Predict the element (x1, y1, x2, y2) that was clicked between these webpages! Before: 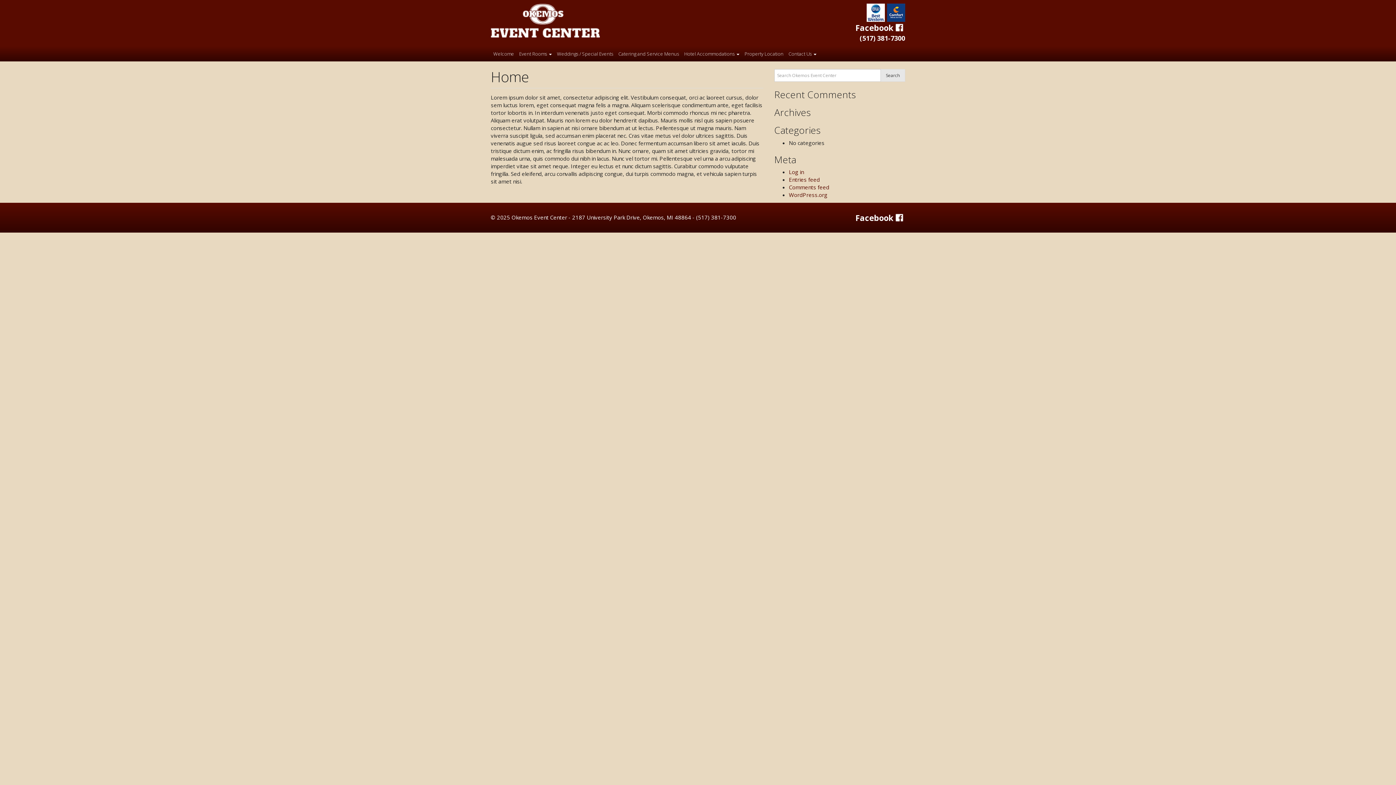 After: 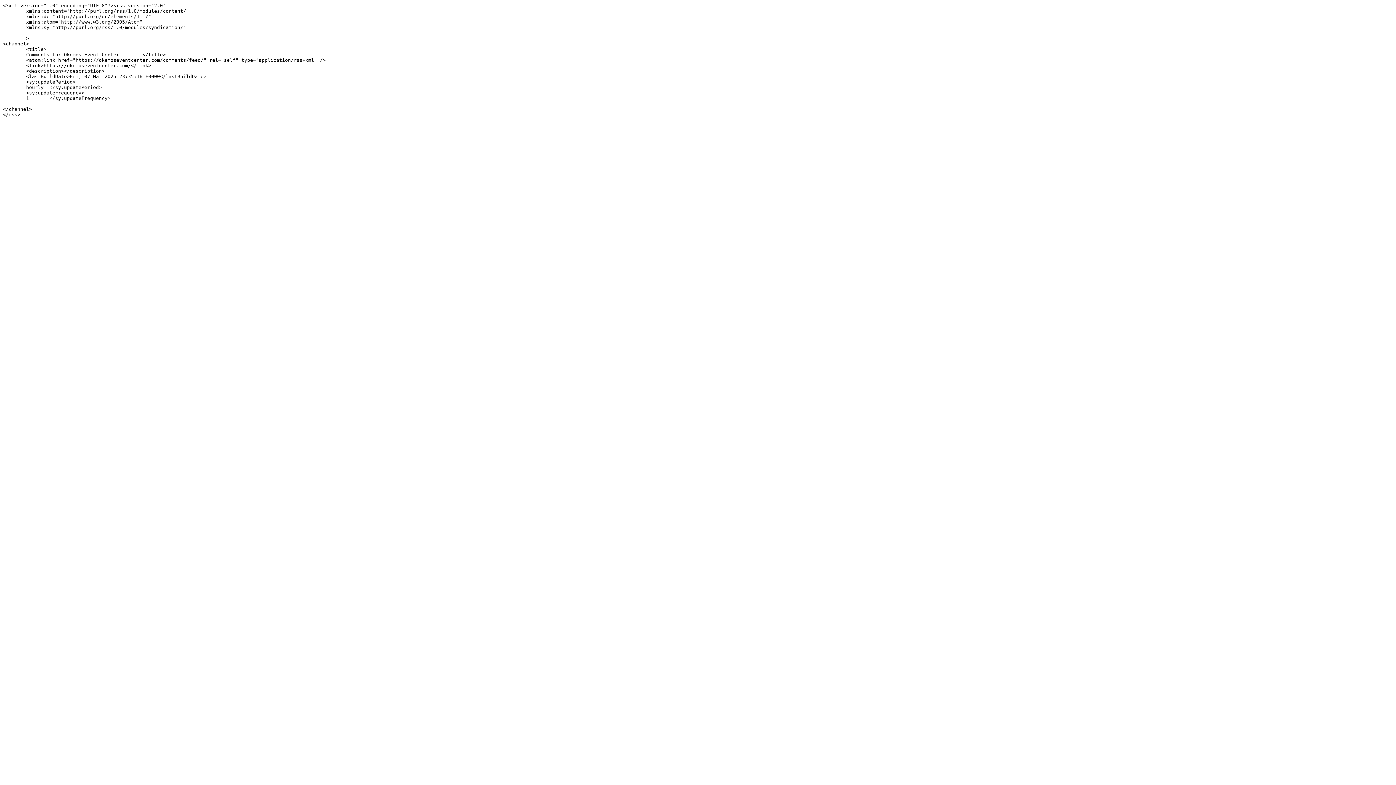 Action: label: Comments feed bbox: (789, 183, 829, 190)